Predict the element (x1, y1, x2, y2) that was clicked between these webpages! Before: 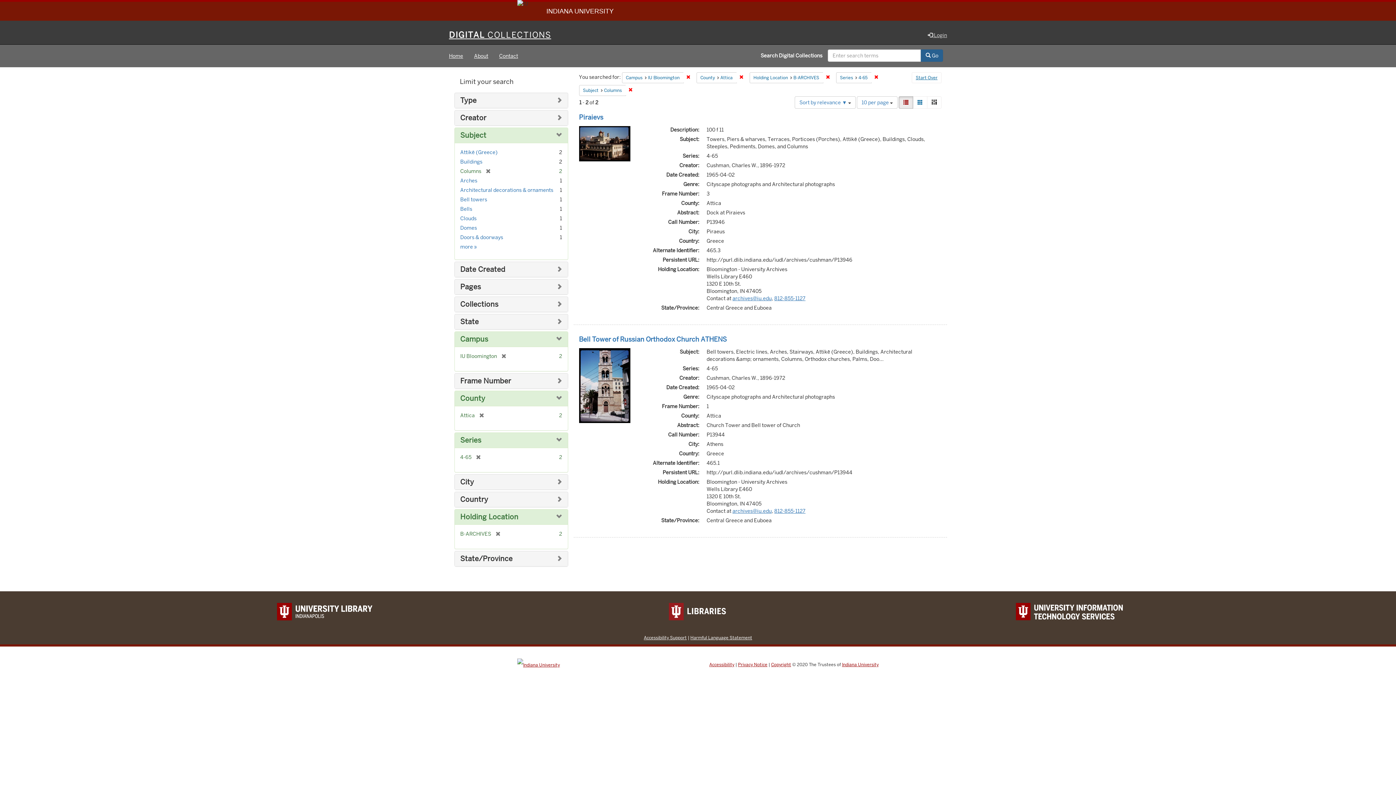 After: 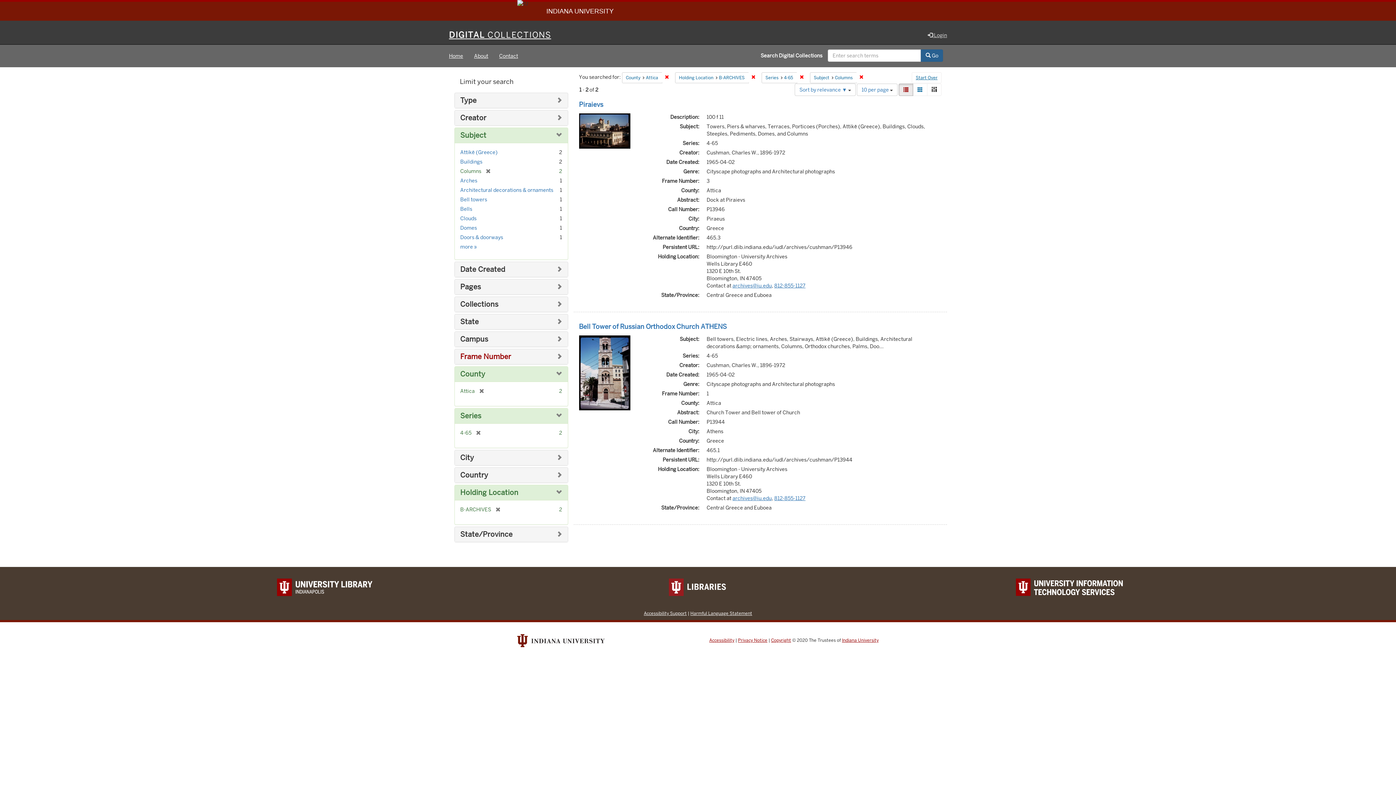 Action: bbox: (497, 353, 506, 359) label: [remove]